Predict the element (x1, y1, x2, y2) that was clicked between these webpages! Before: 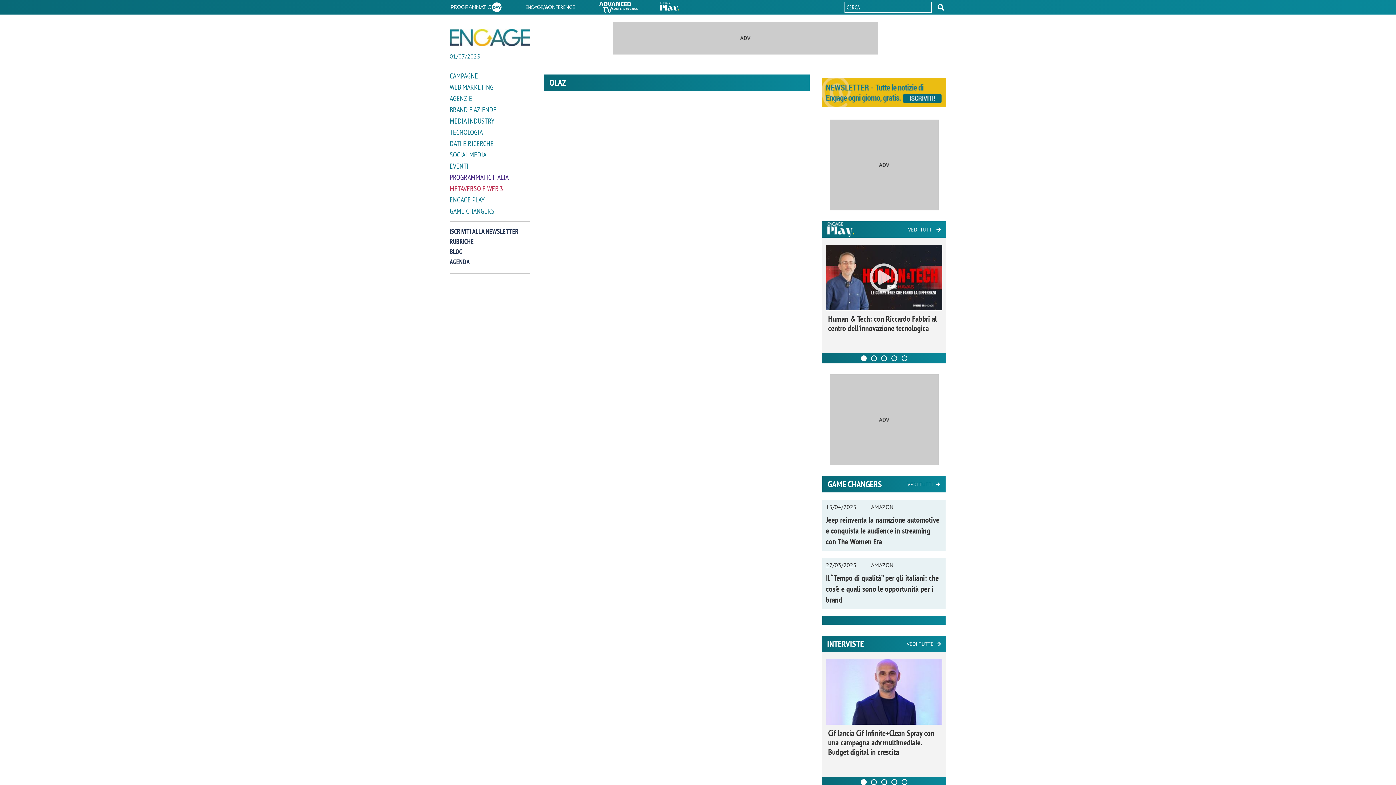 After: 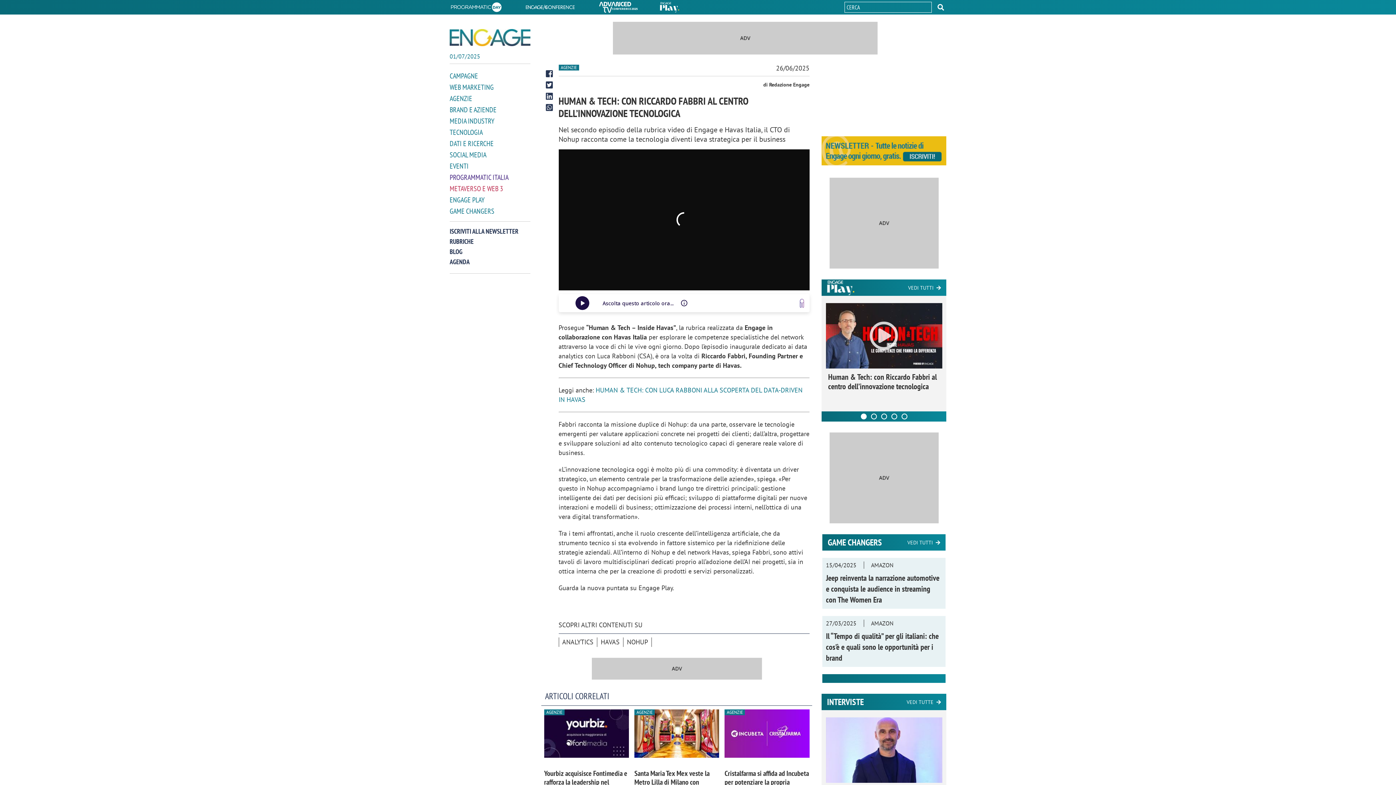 Action: bbox: (828, 313, 937, 333) label: Human & Tech: con Riccardo Fabbri al centro dell’innovazione tecnologica